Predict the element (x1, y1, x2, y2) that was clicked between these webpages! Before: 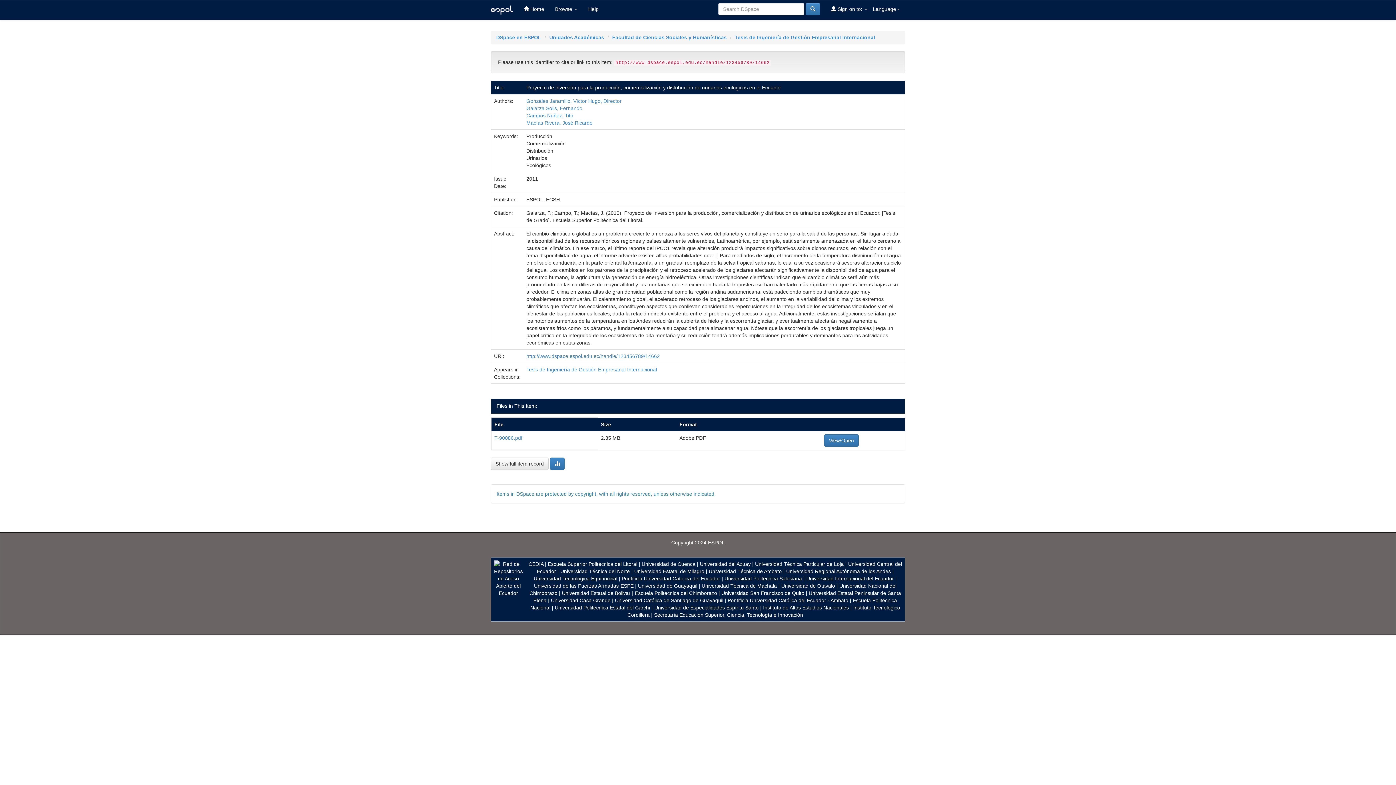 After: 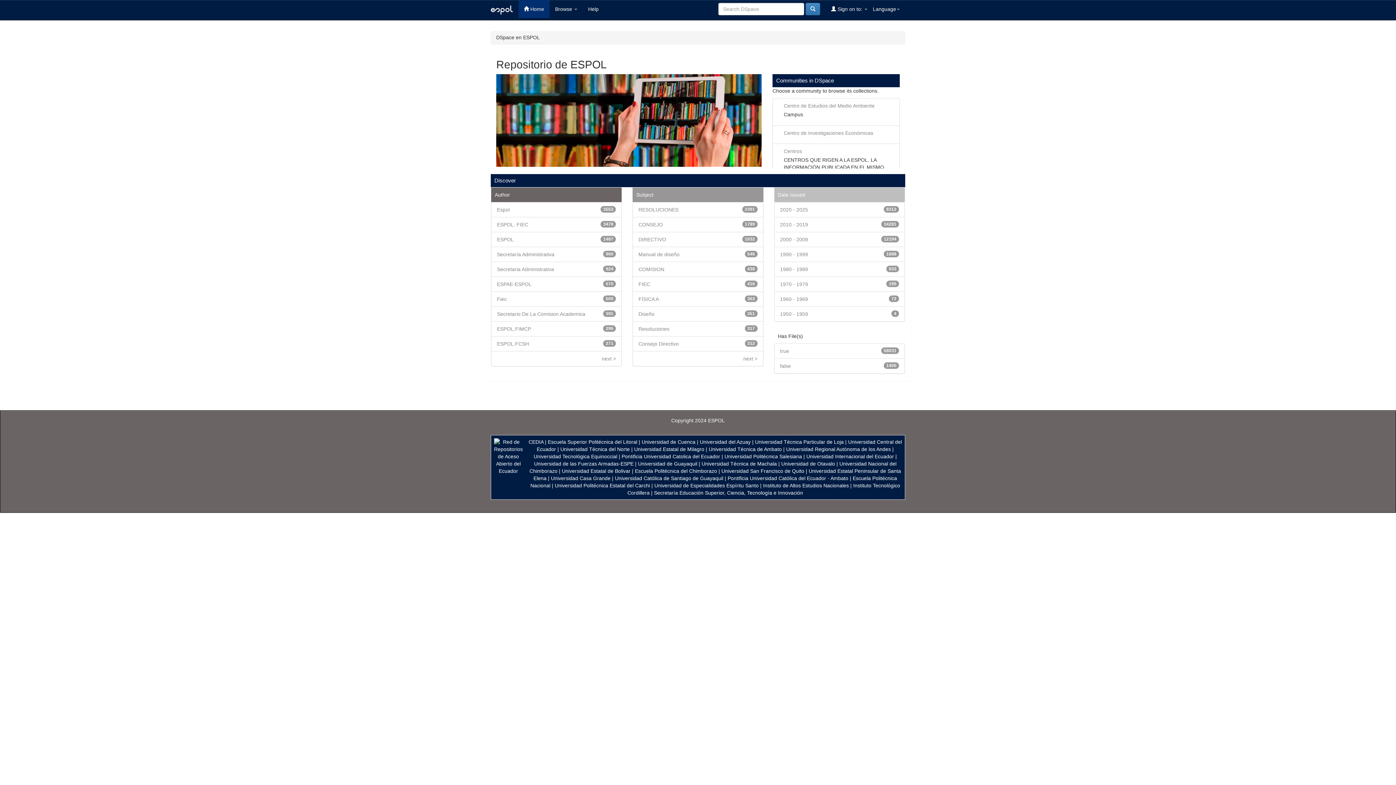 Action: bbox: (485, 0, 518, 20)